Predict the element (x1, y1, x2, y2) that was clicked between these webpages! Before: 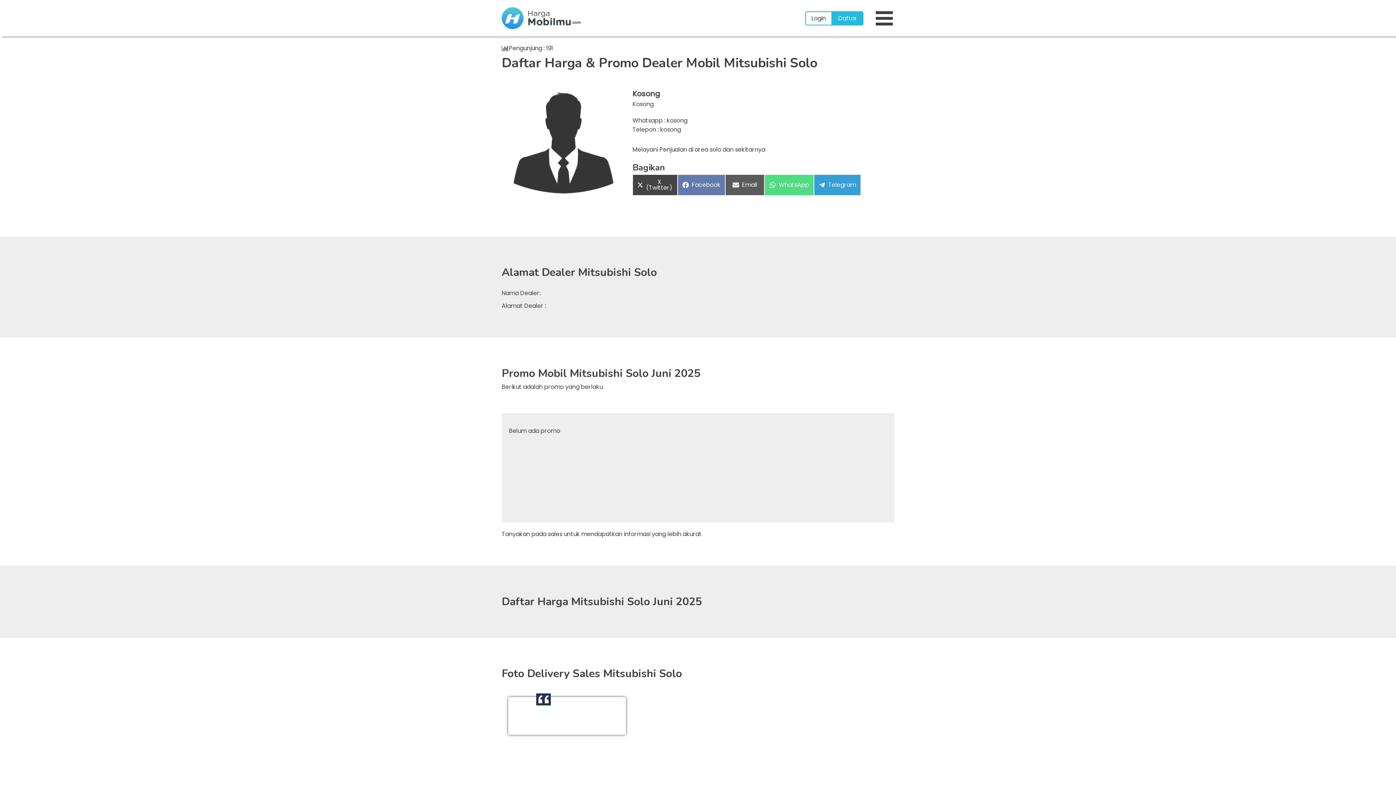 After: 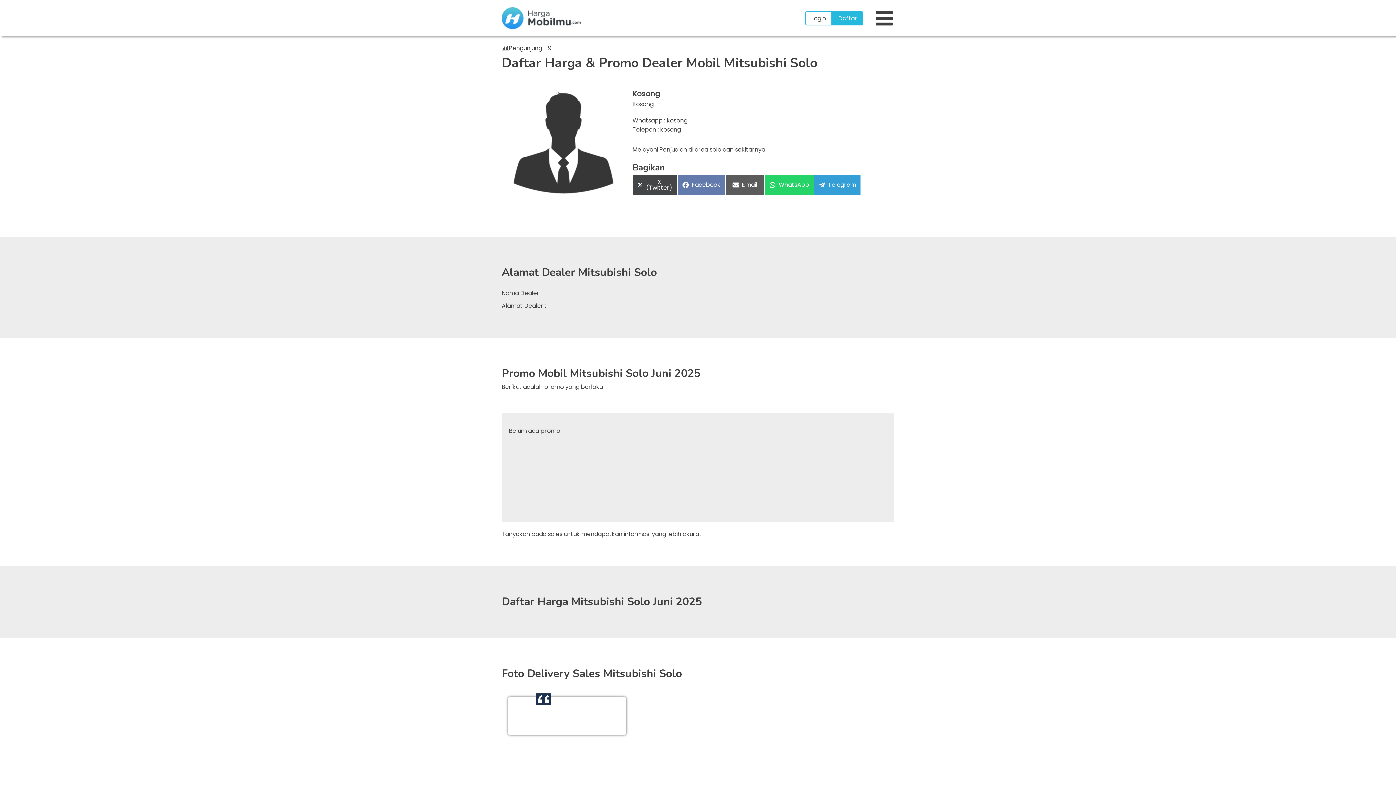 Action: label: Share on
WhatsApp bbox: (764, 174, 814, 195)